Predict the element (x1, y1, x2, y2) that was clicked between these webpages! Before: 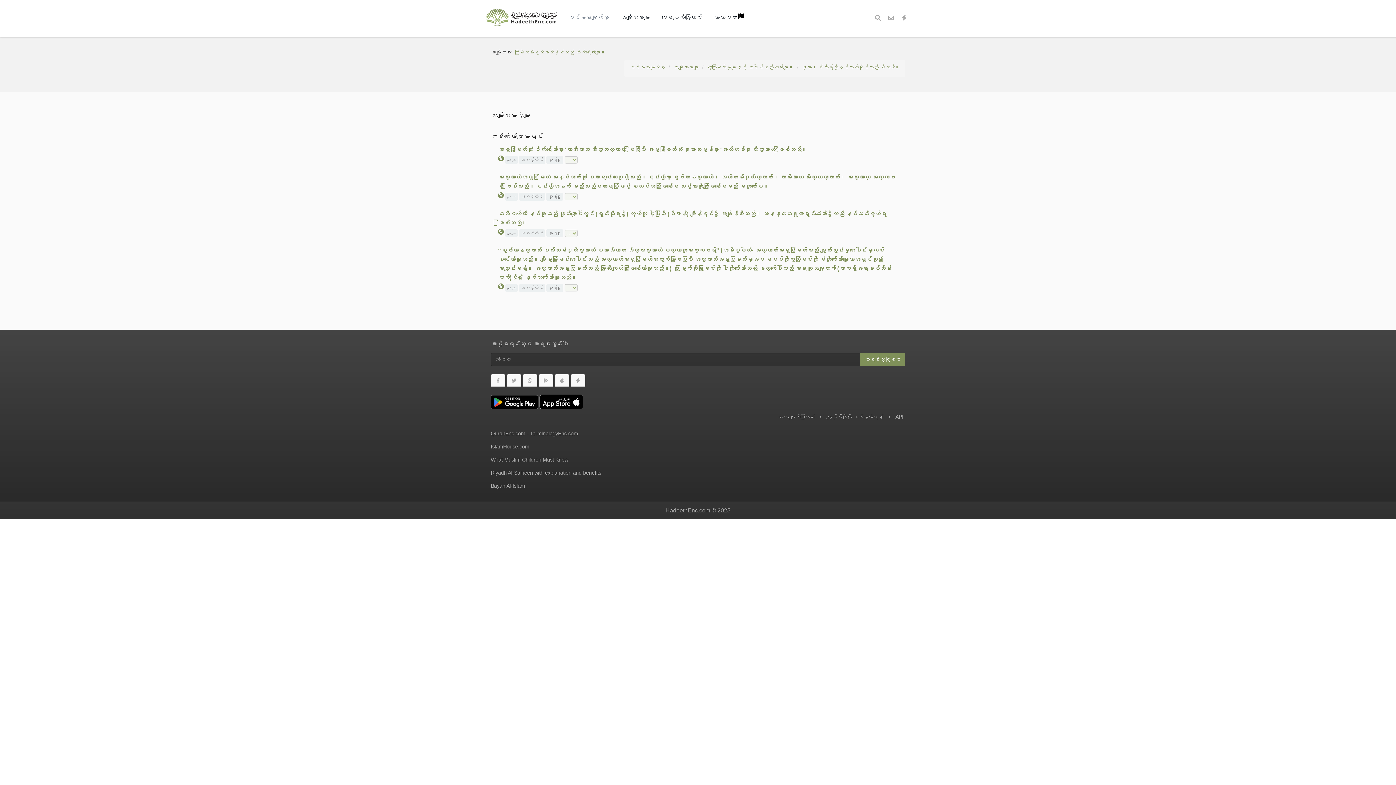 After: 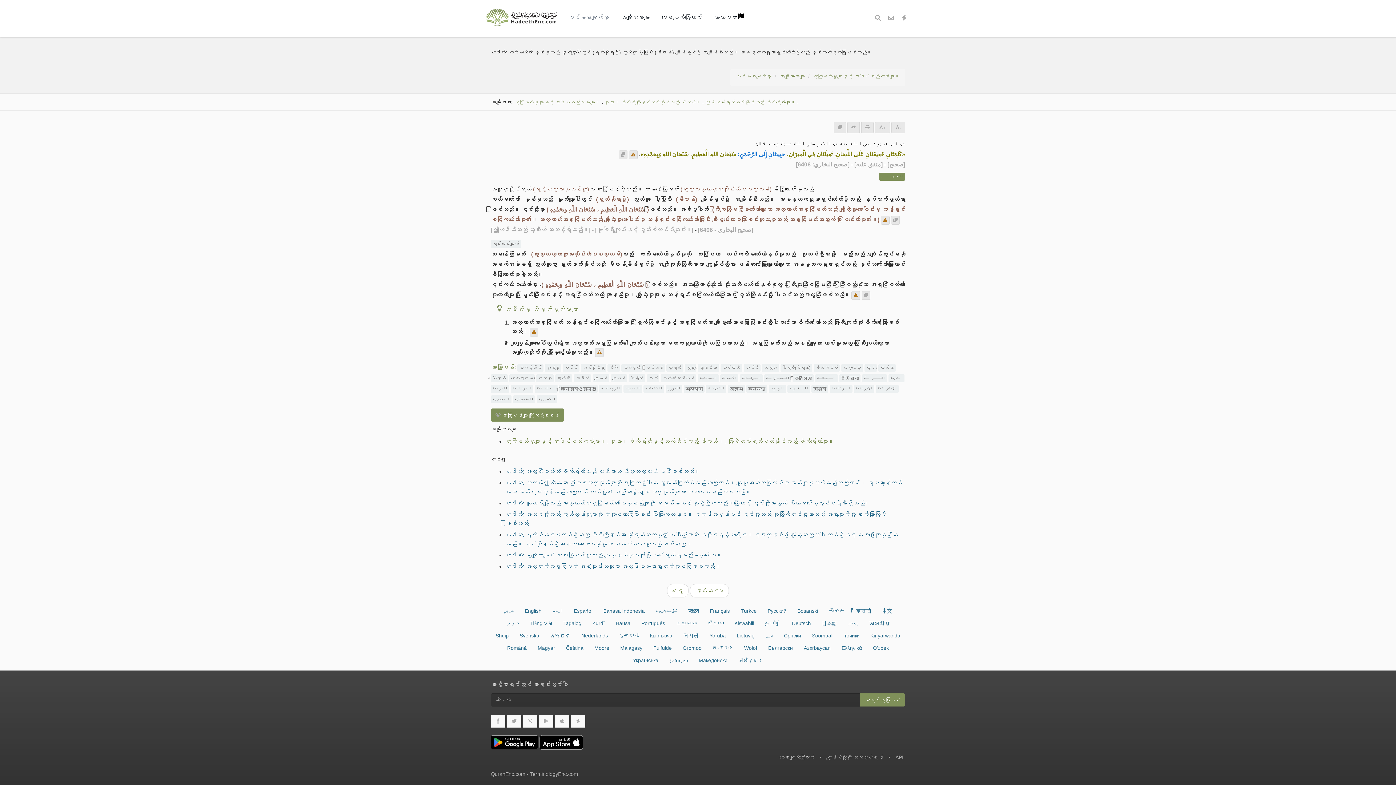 Action: bbox: (505, 229, 519, 235) label: عربي 